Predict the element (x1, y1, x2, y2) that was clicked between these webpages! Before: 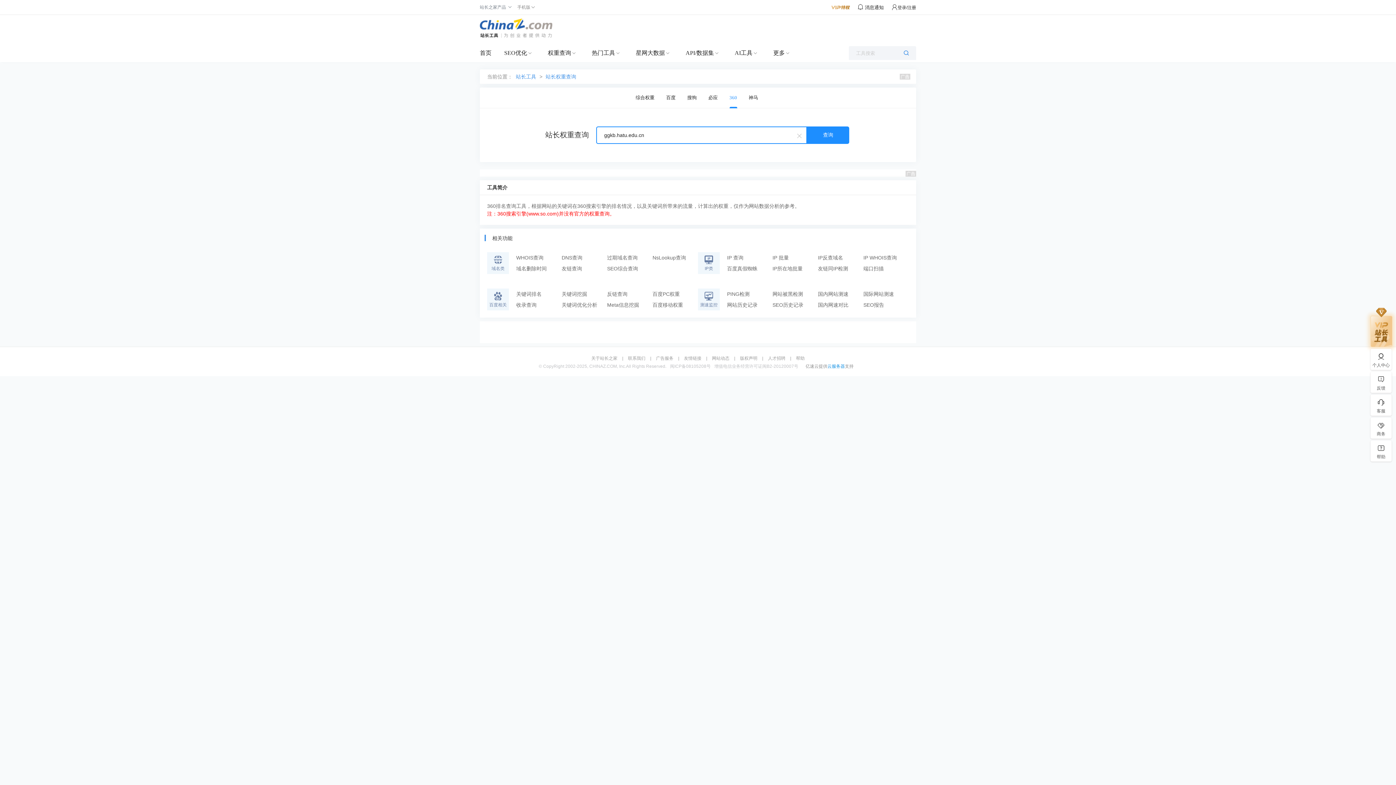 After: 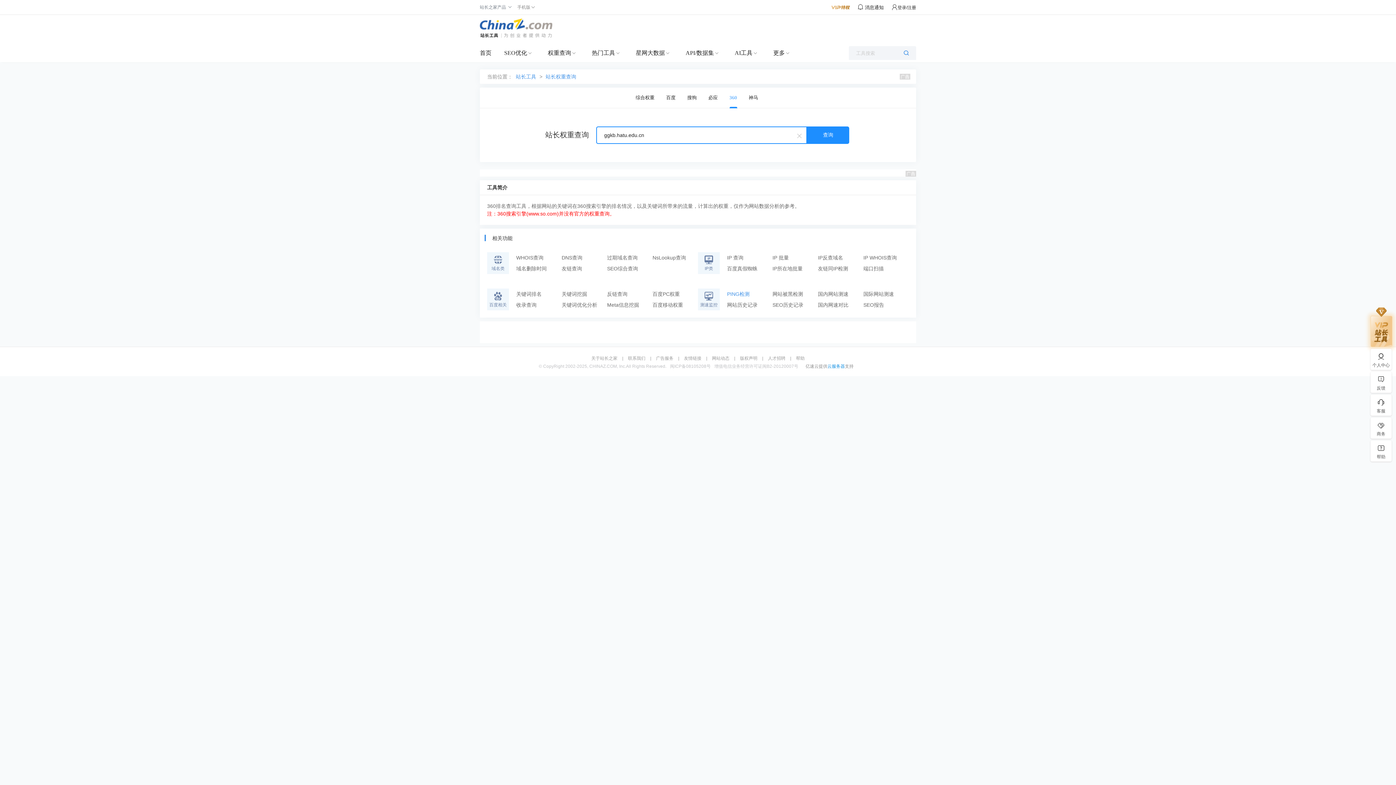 Action: bbox: (727, 288, 772, 299) label: PING检测